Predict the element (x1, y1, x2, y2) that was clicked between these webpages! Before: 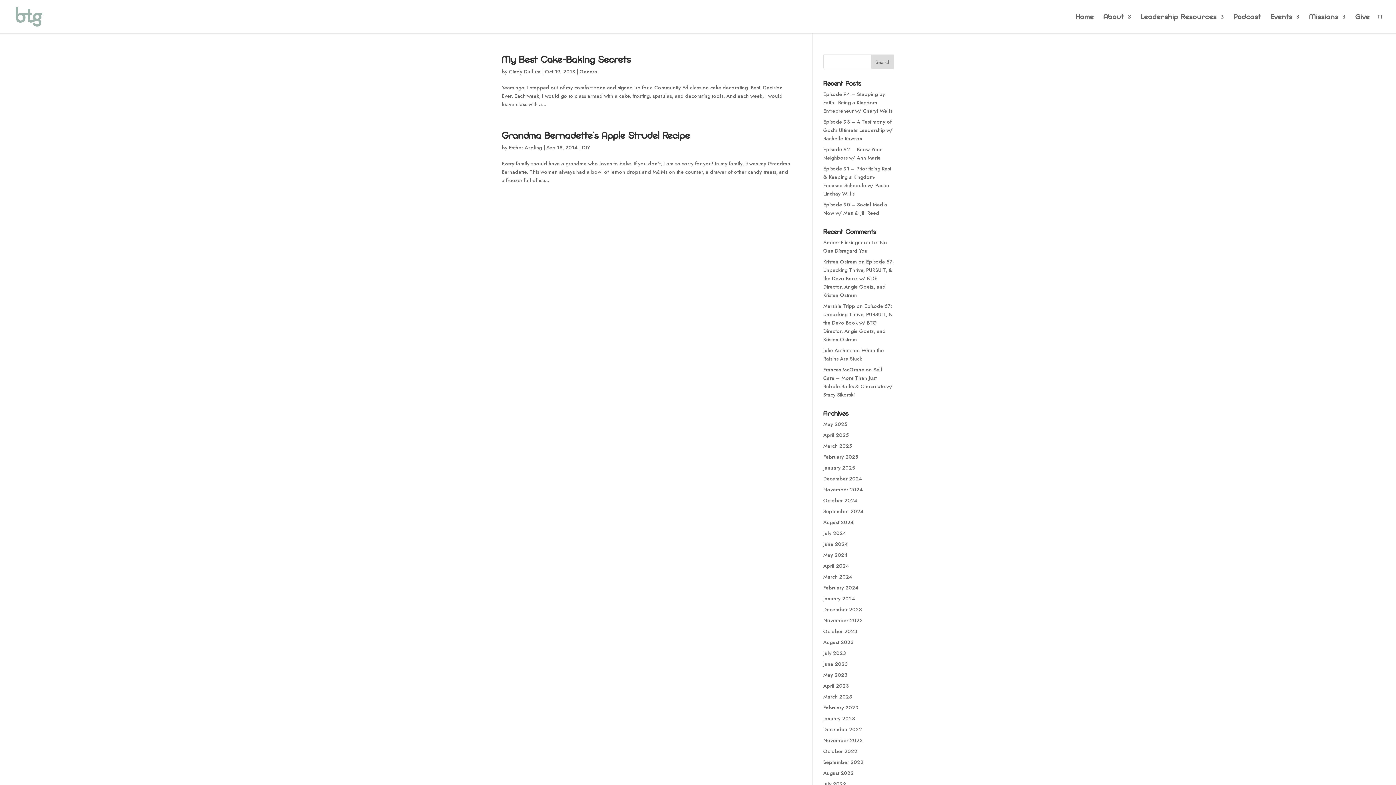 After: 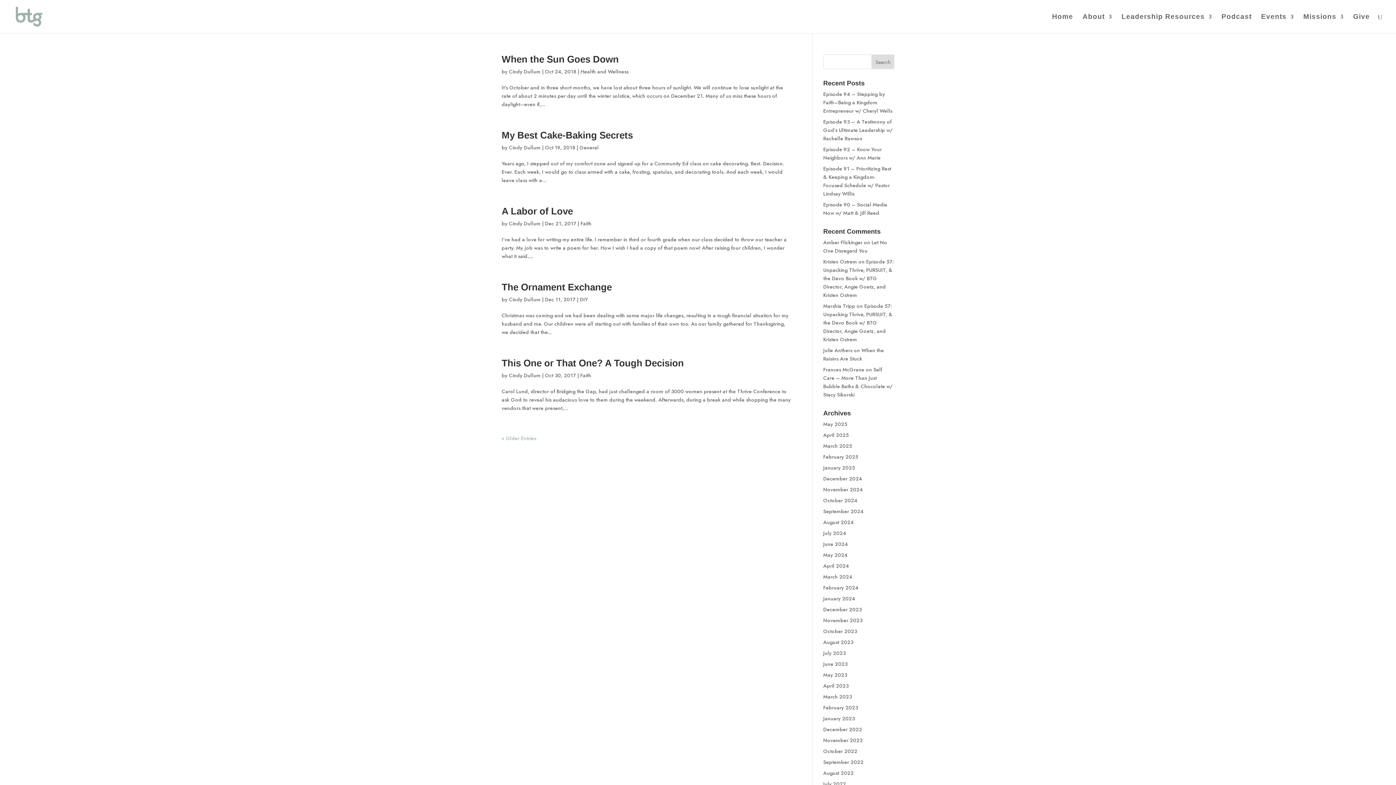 Action: label: Cindy Dullum bbox: (509, 68, 540, 75)